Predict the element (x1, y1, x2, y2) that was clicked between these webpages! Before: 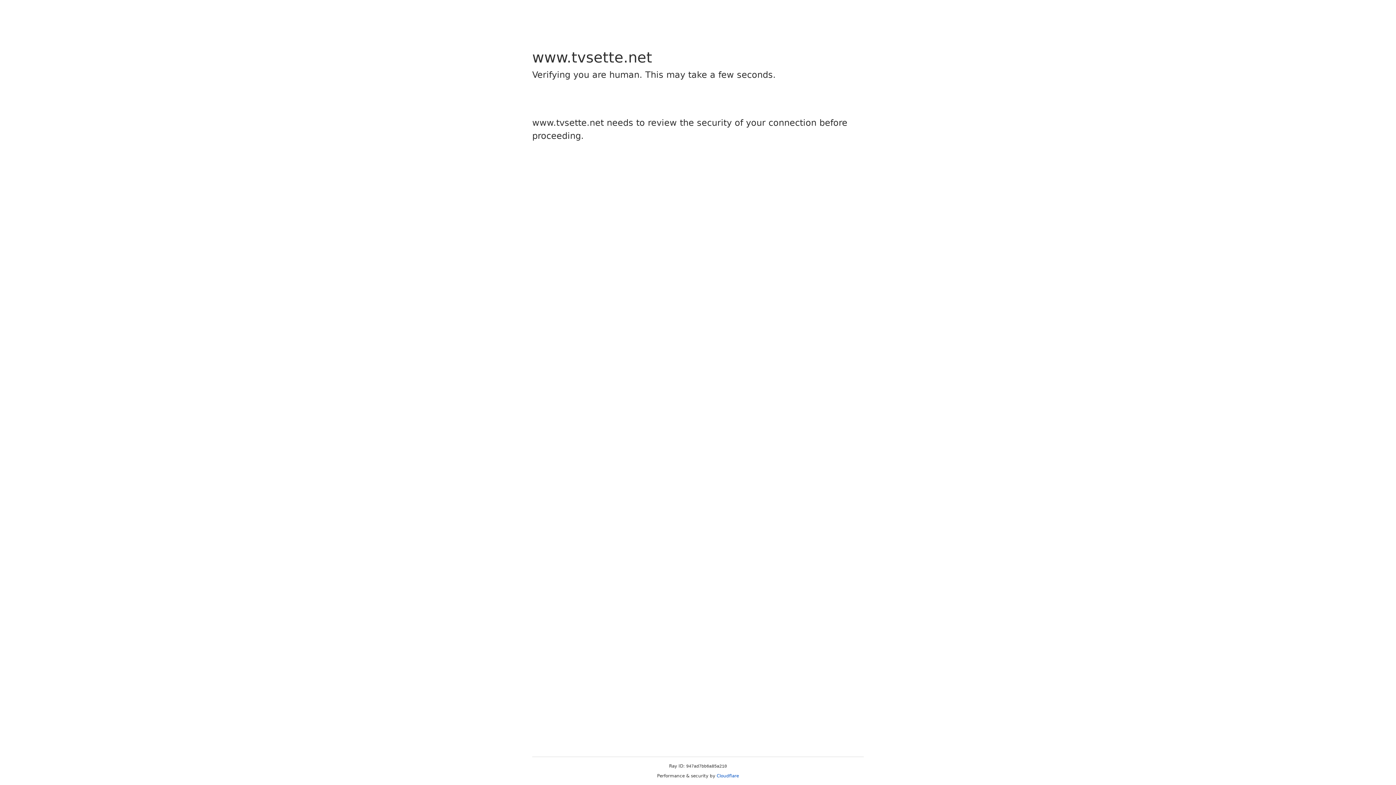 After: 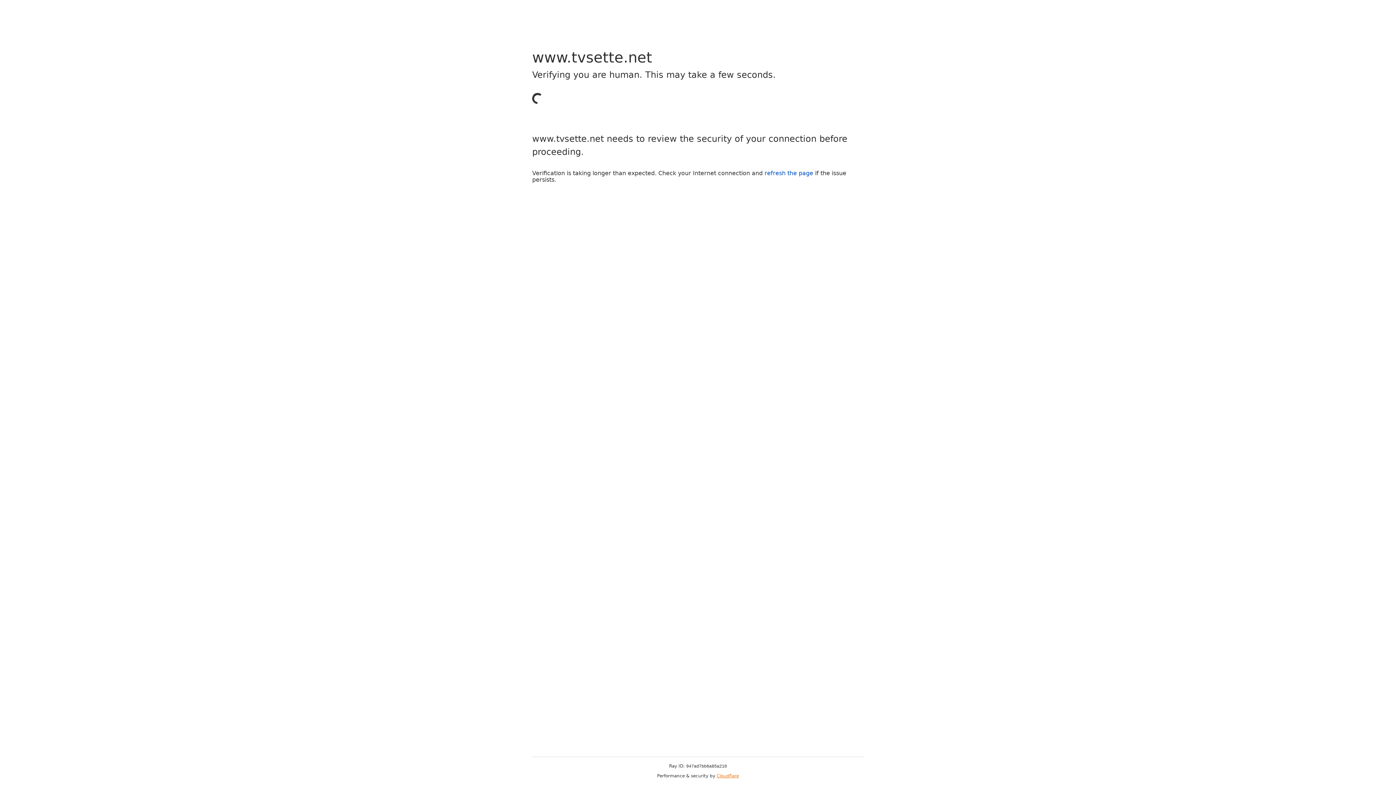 Action: label: Cloudflare bbox: (716, 773, 739, 778)